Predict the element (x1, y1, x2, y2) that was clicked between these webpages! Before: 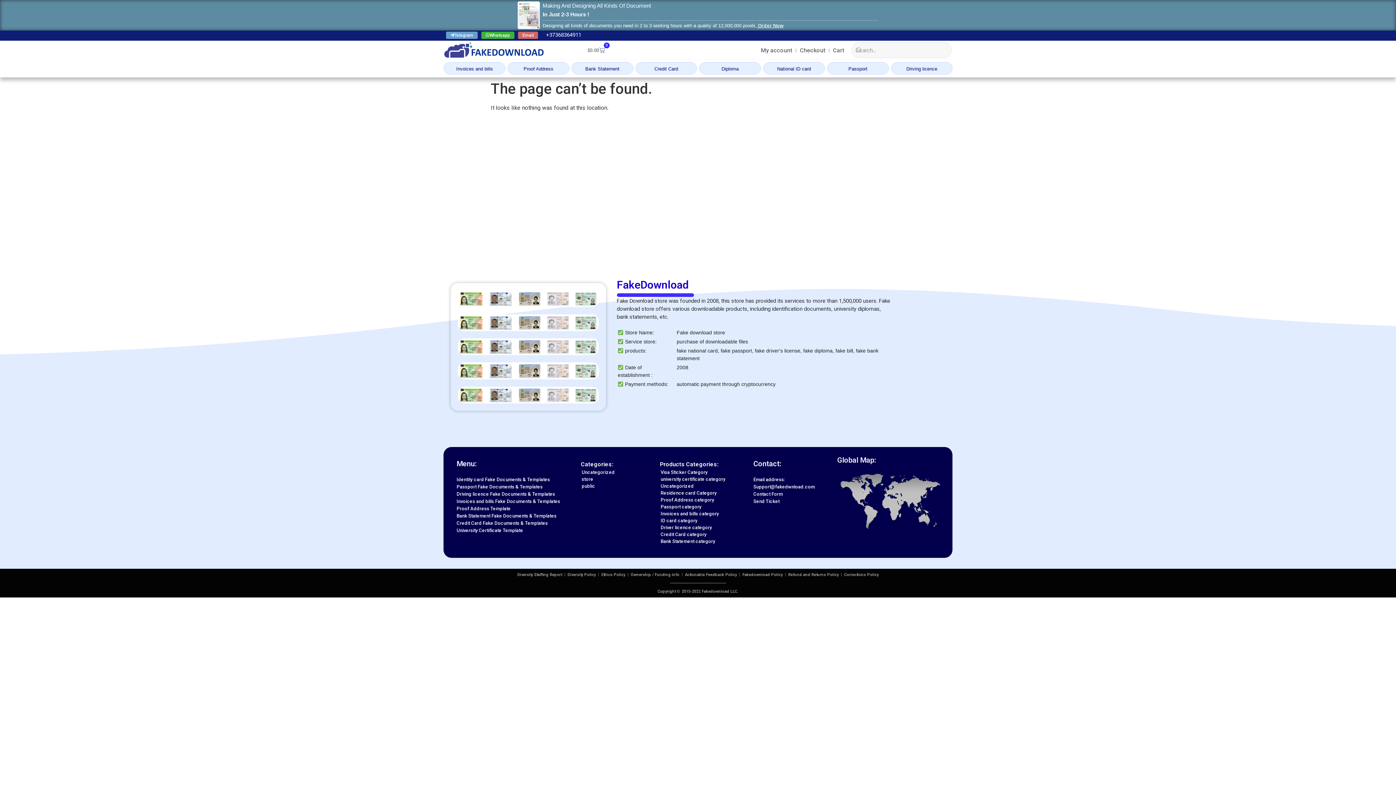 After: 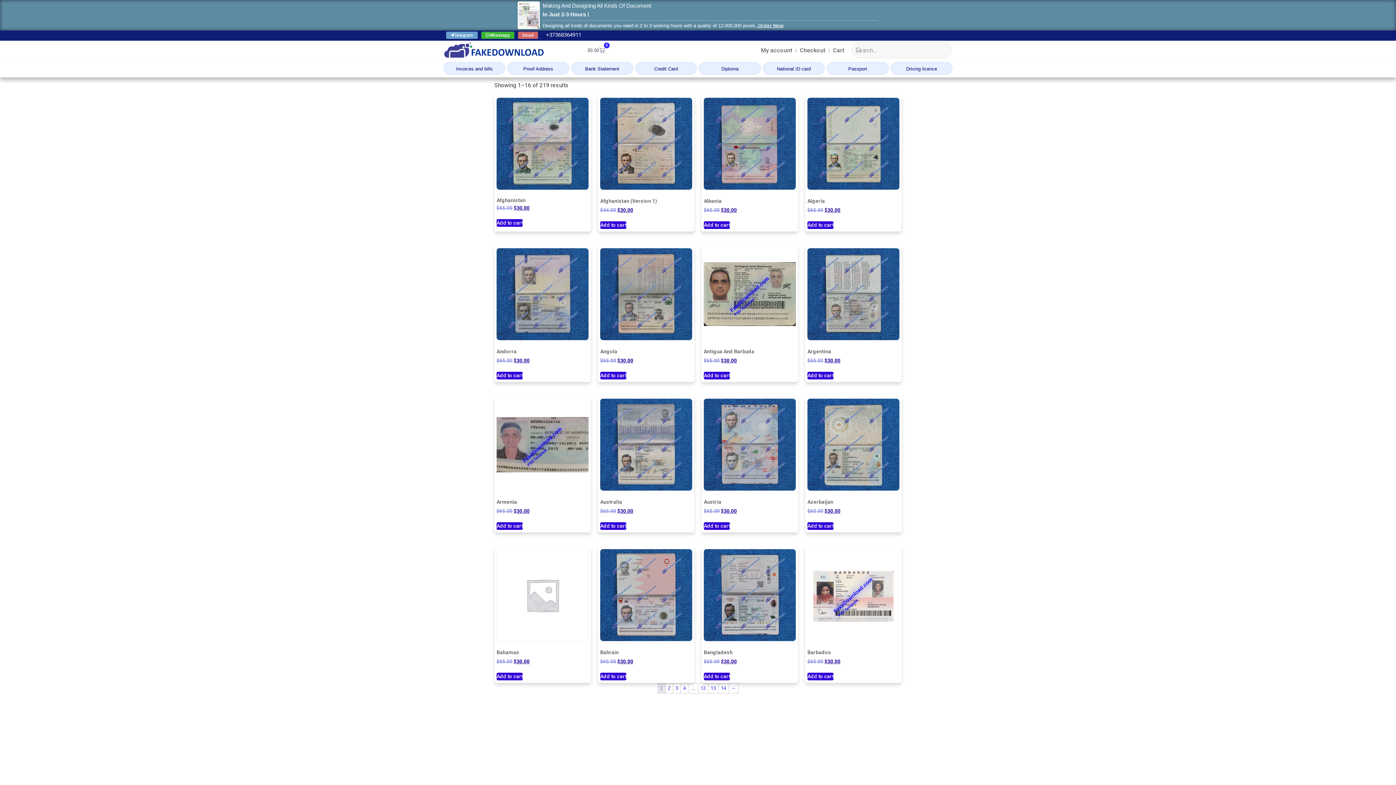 Action: label: Passport category bbox: (660, 504, 701, 509)